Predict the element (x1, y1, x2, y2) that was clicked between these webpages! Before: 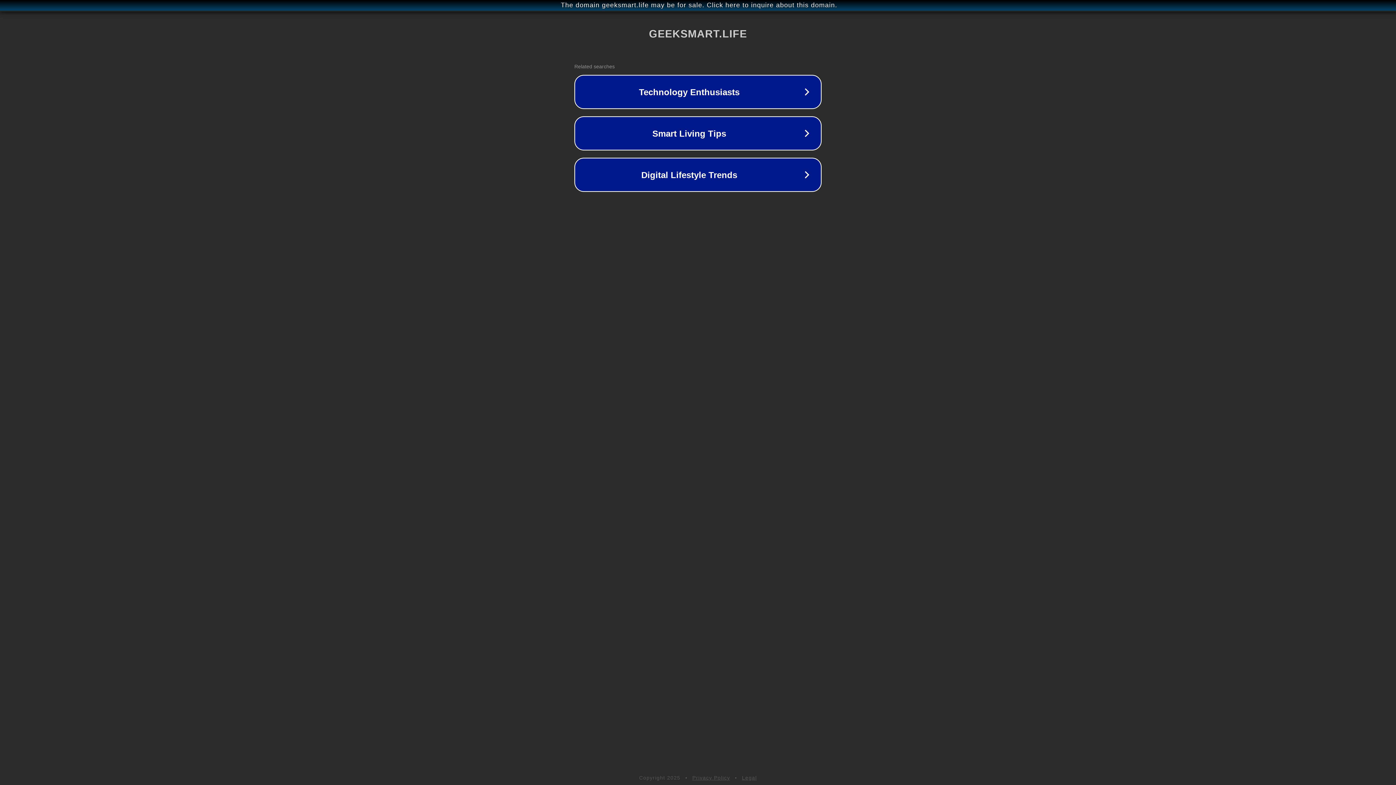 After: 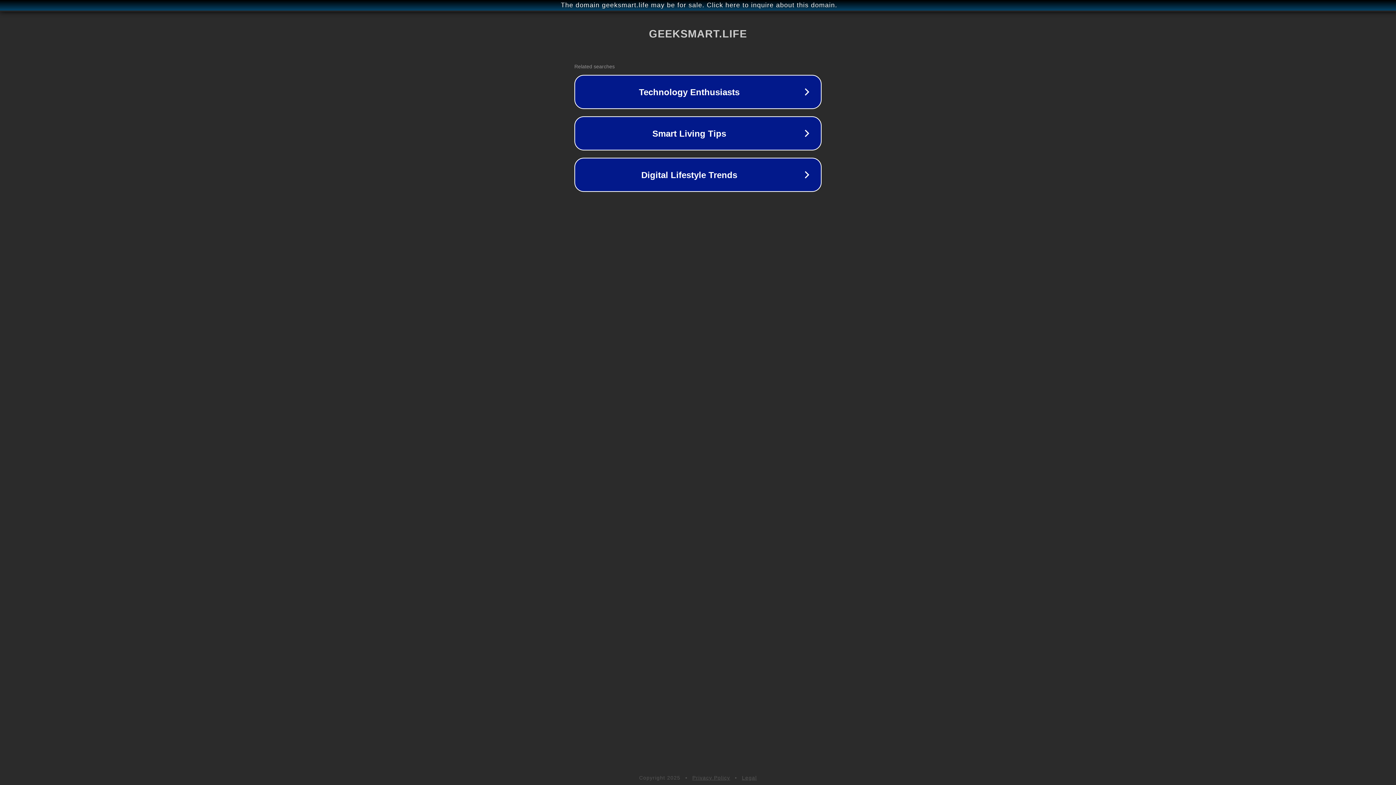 Action: label: Legal bbox: (742, 775, 757, 781)